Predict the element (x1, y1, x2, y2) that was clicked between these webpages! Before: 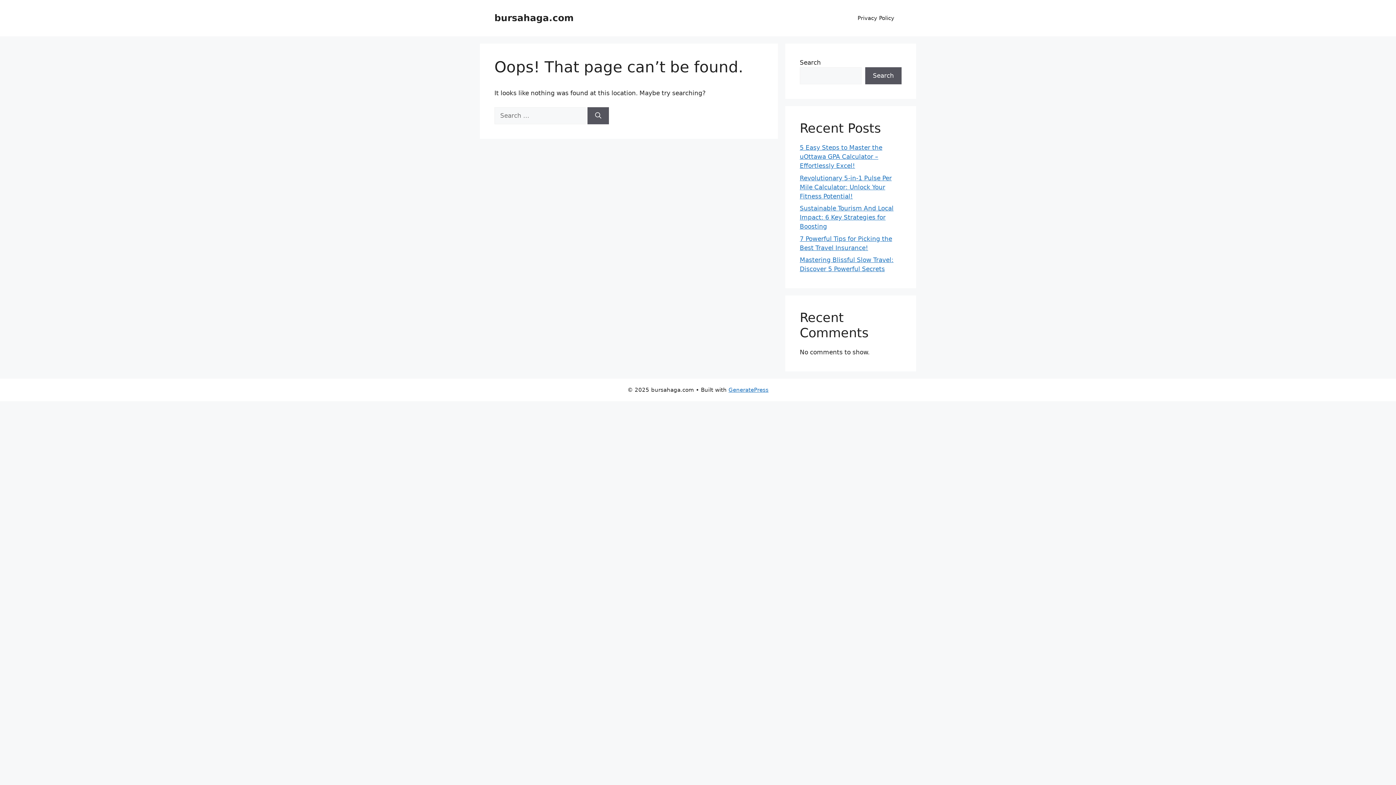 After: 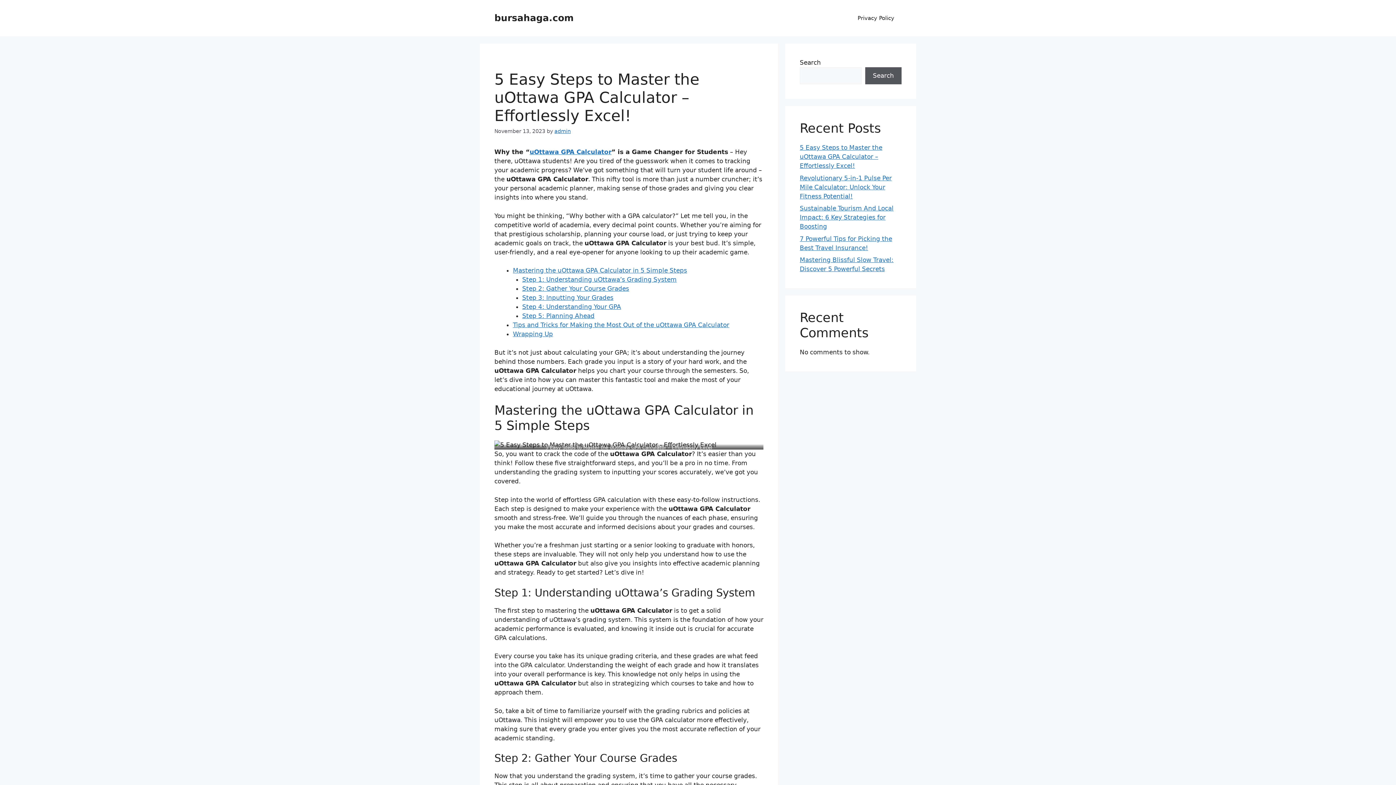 Action: label: 5 Easy Steps to Master the uOttawa GPA Calculator – Effortlessly Excel! bbox: (800, 144, 882, 169)